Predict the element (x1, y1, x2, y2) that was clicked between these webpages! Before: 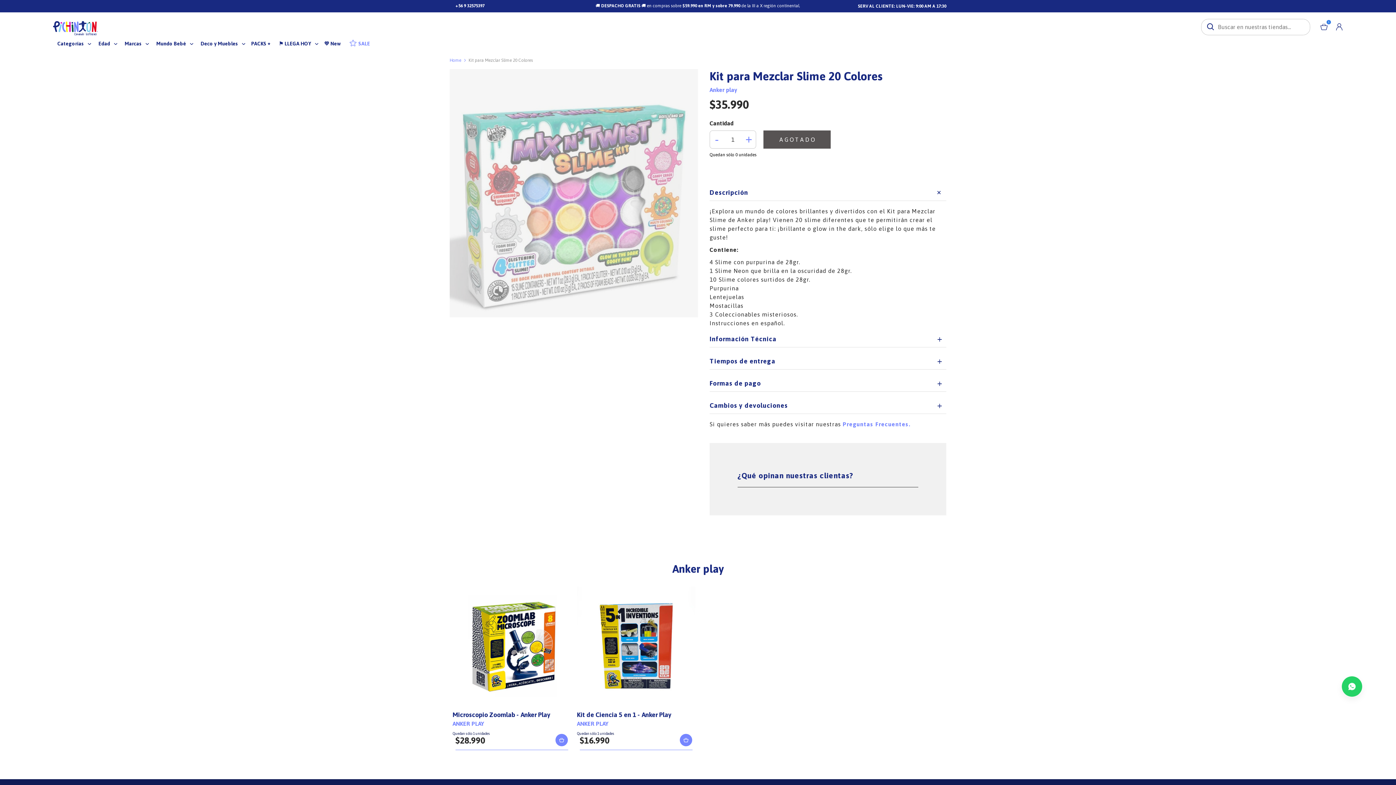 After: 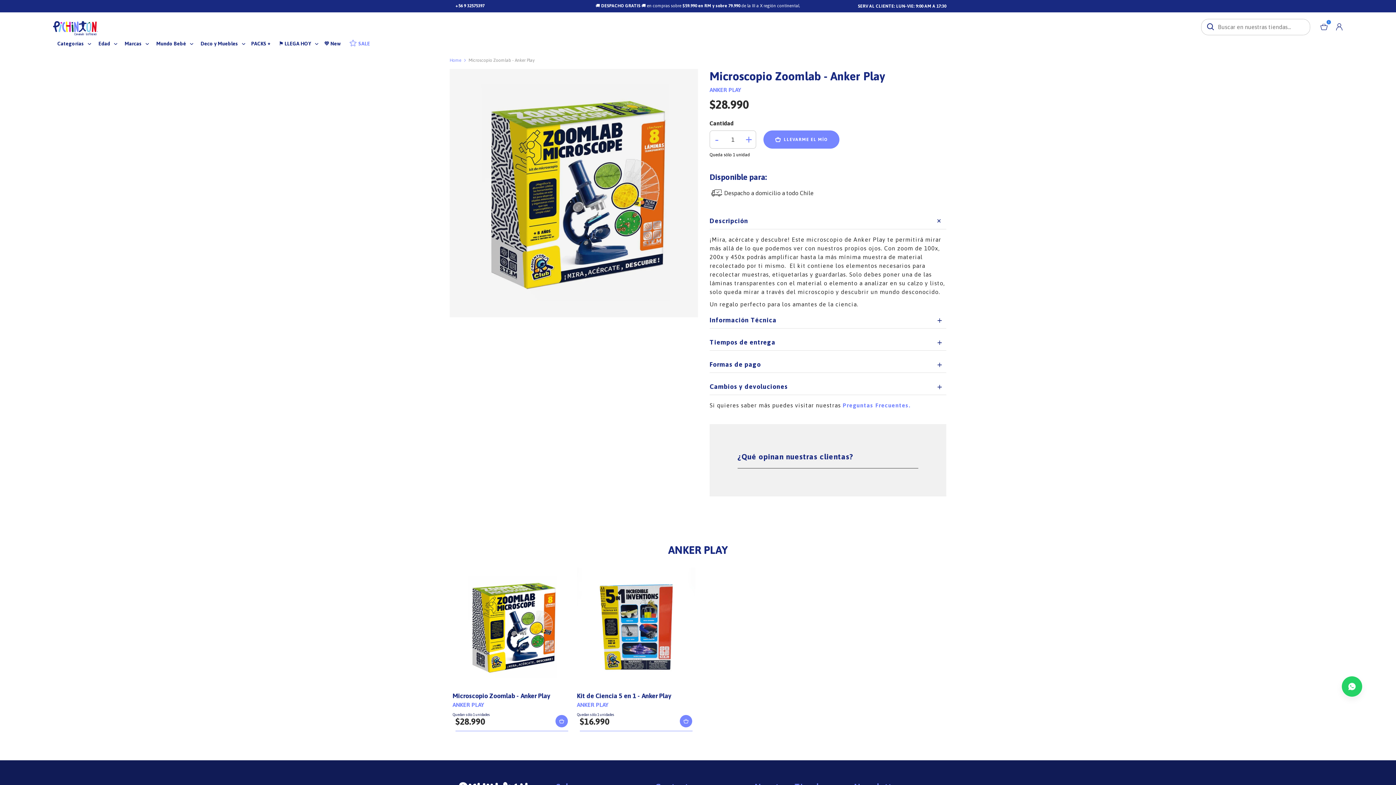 Action: bbox: (452, 710, 571, 719) label: Microscopio Zoomlab - Anker Play